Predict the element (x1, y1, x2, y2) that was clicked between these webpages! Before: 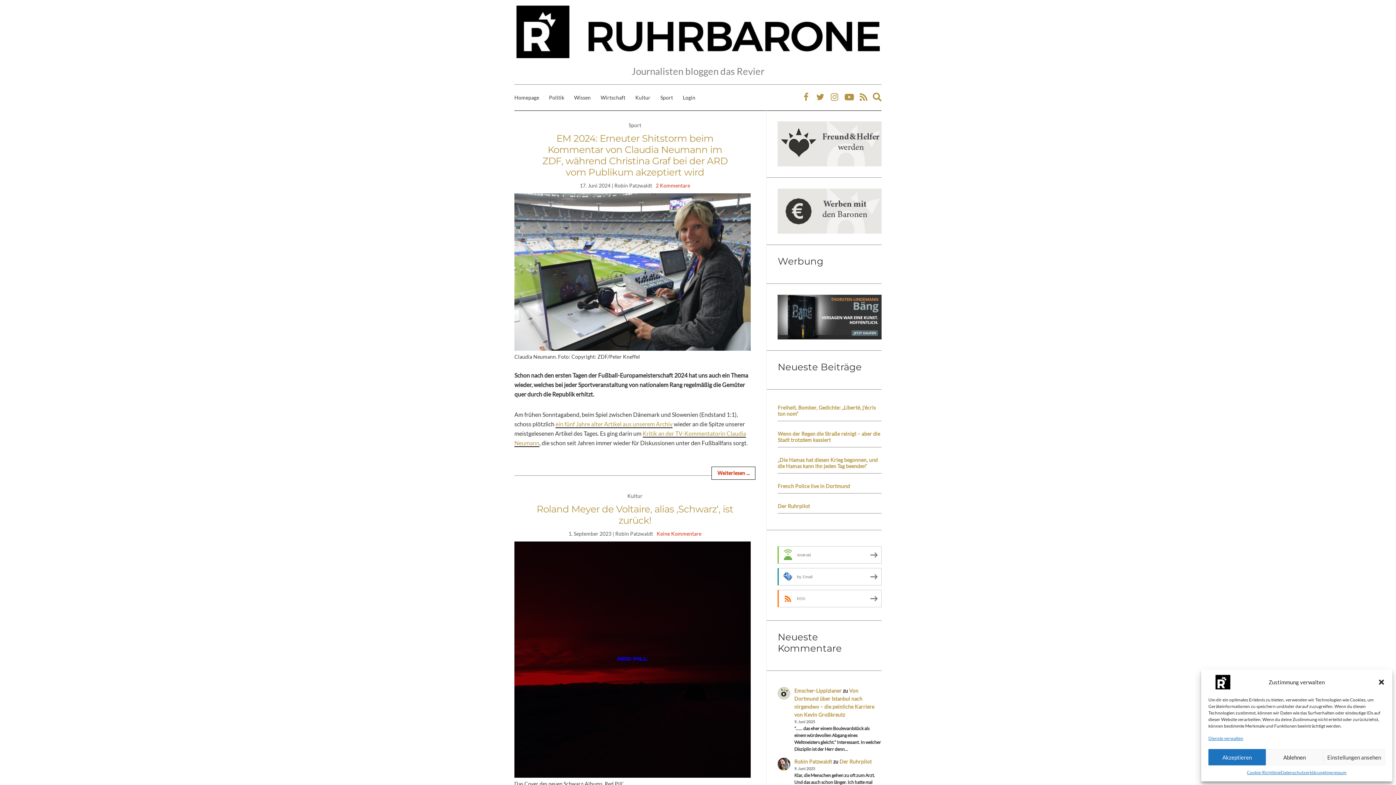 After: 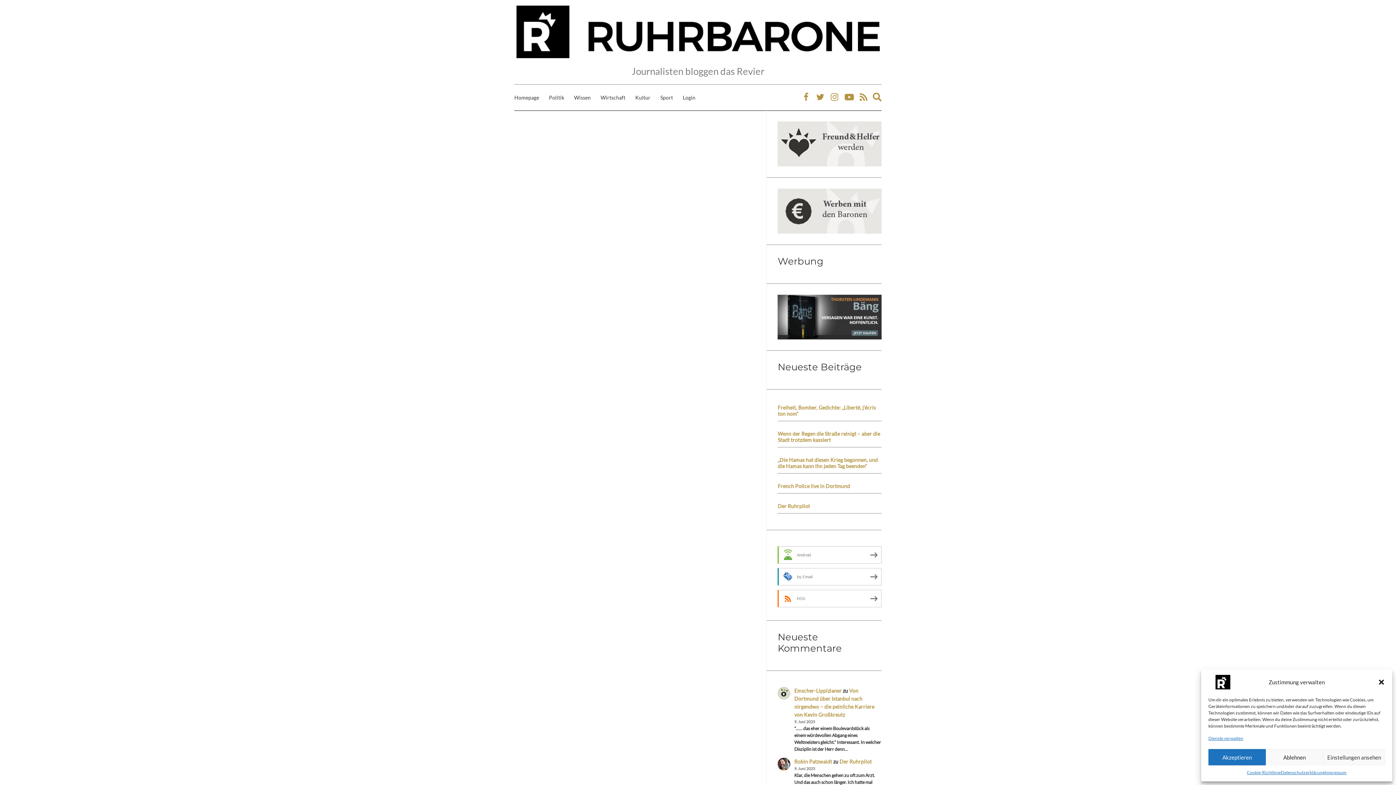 Action: label: Emscher-Lippizianer bbox: (794, 688, 841, 694)